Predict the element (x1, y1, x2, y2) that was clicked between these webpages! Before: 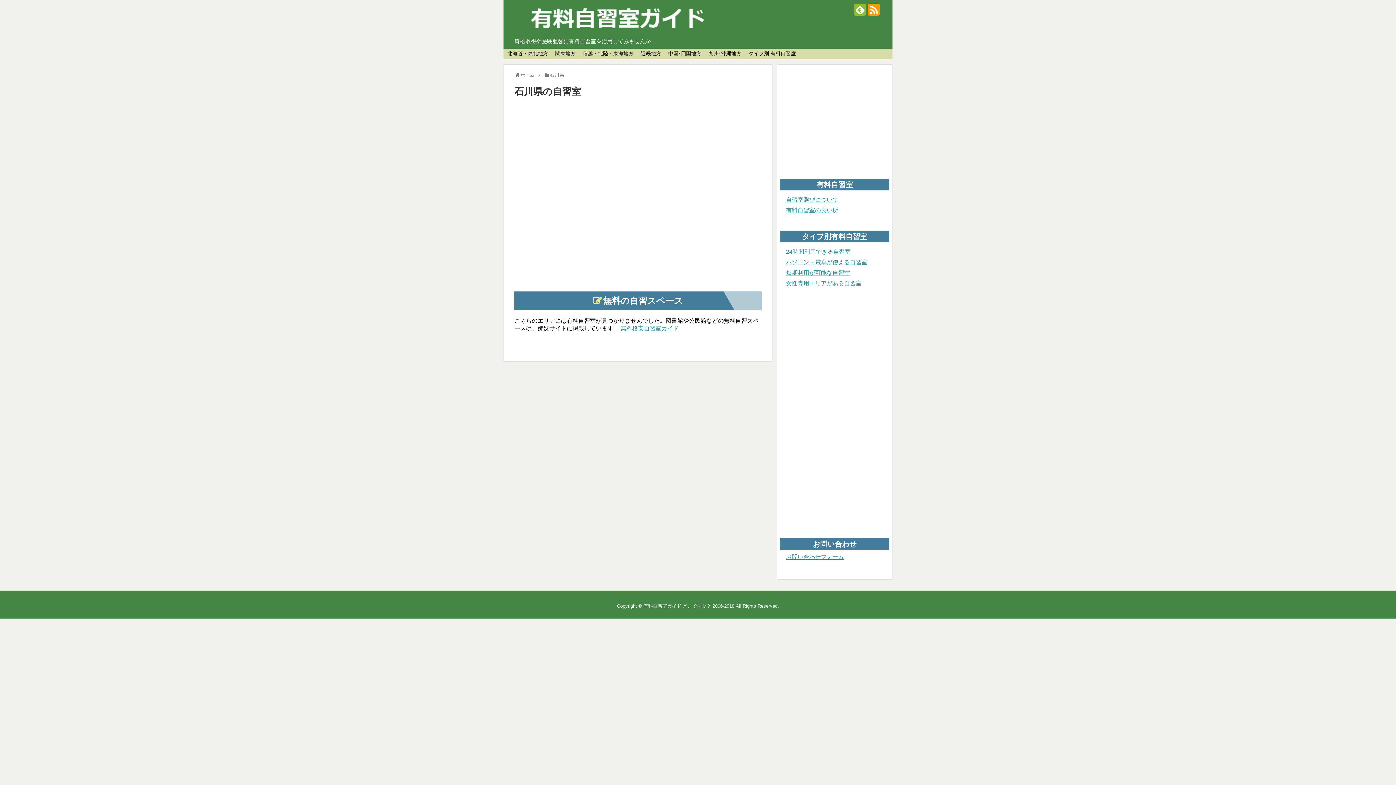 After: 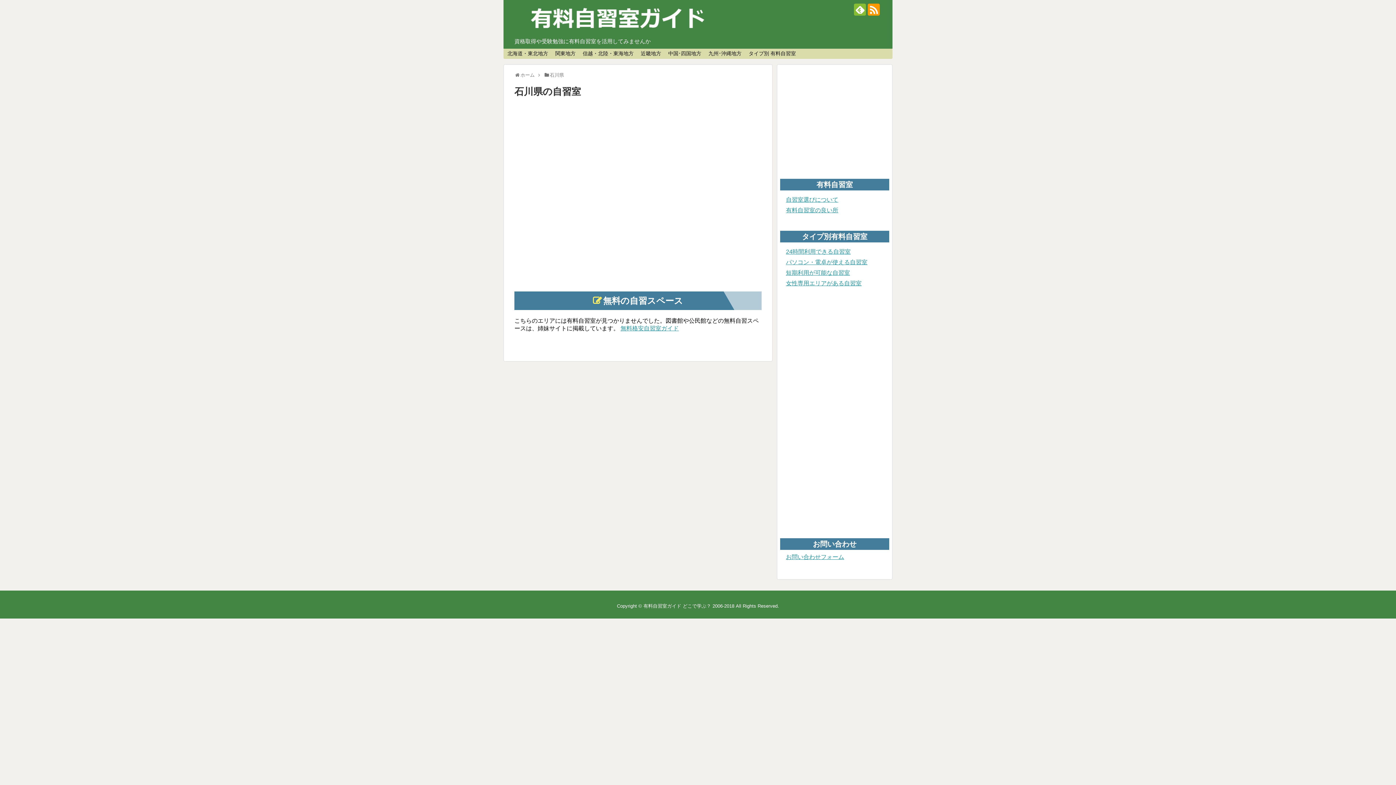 Action: label: 石川県 bbox: (549, 72, 564, 77)